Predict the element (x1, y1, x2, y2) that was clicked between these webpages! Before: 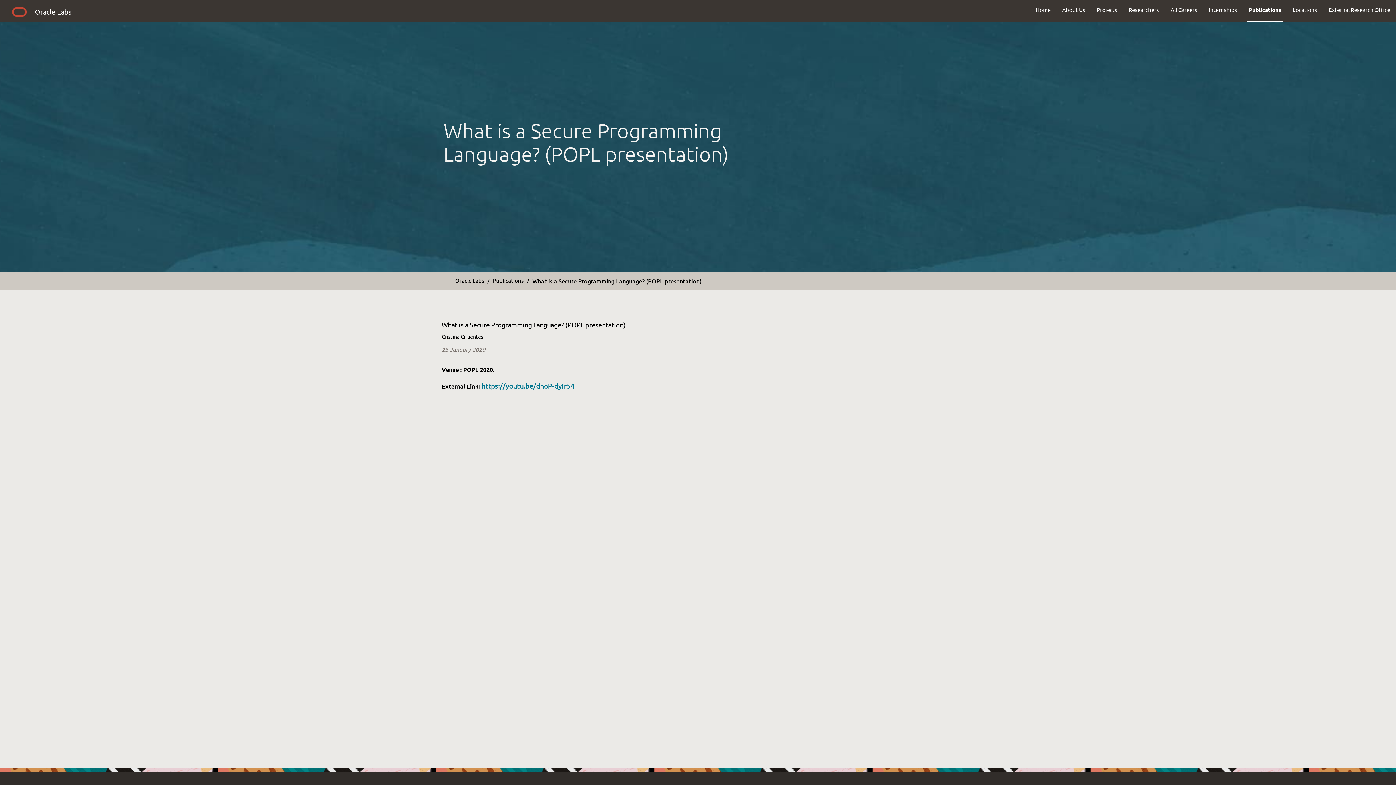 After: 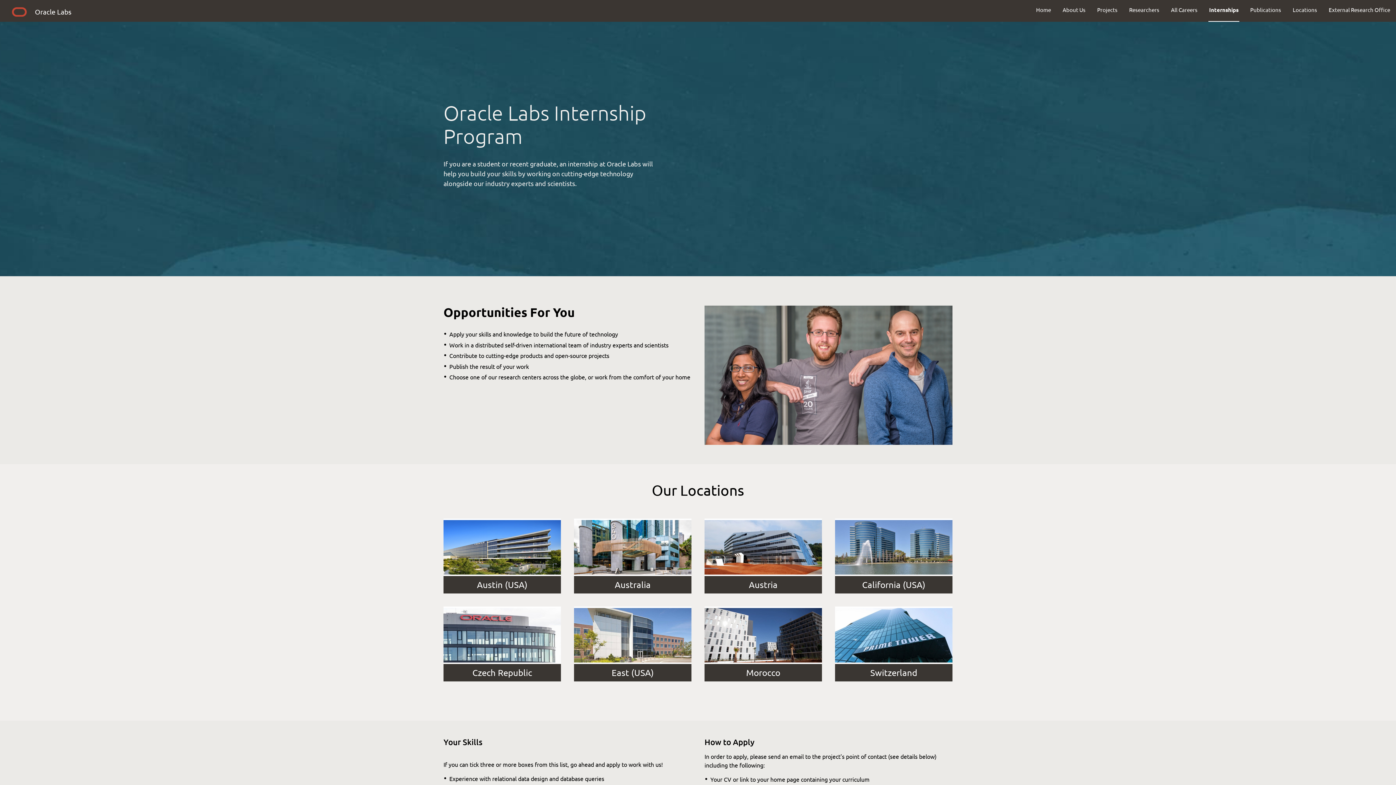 Action: label: Internships bbox: (1203, 0, 1243, 19)